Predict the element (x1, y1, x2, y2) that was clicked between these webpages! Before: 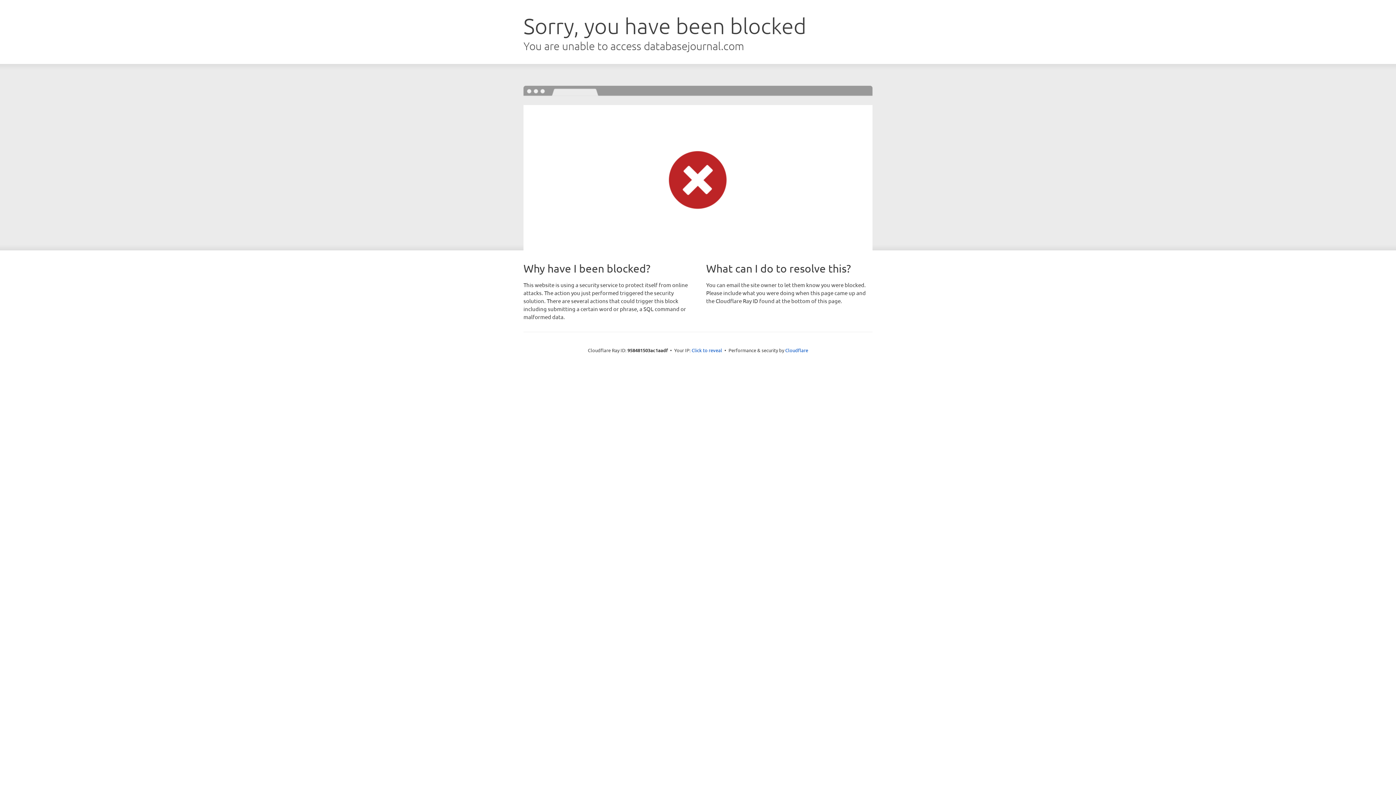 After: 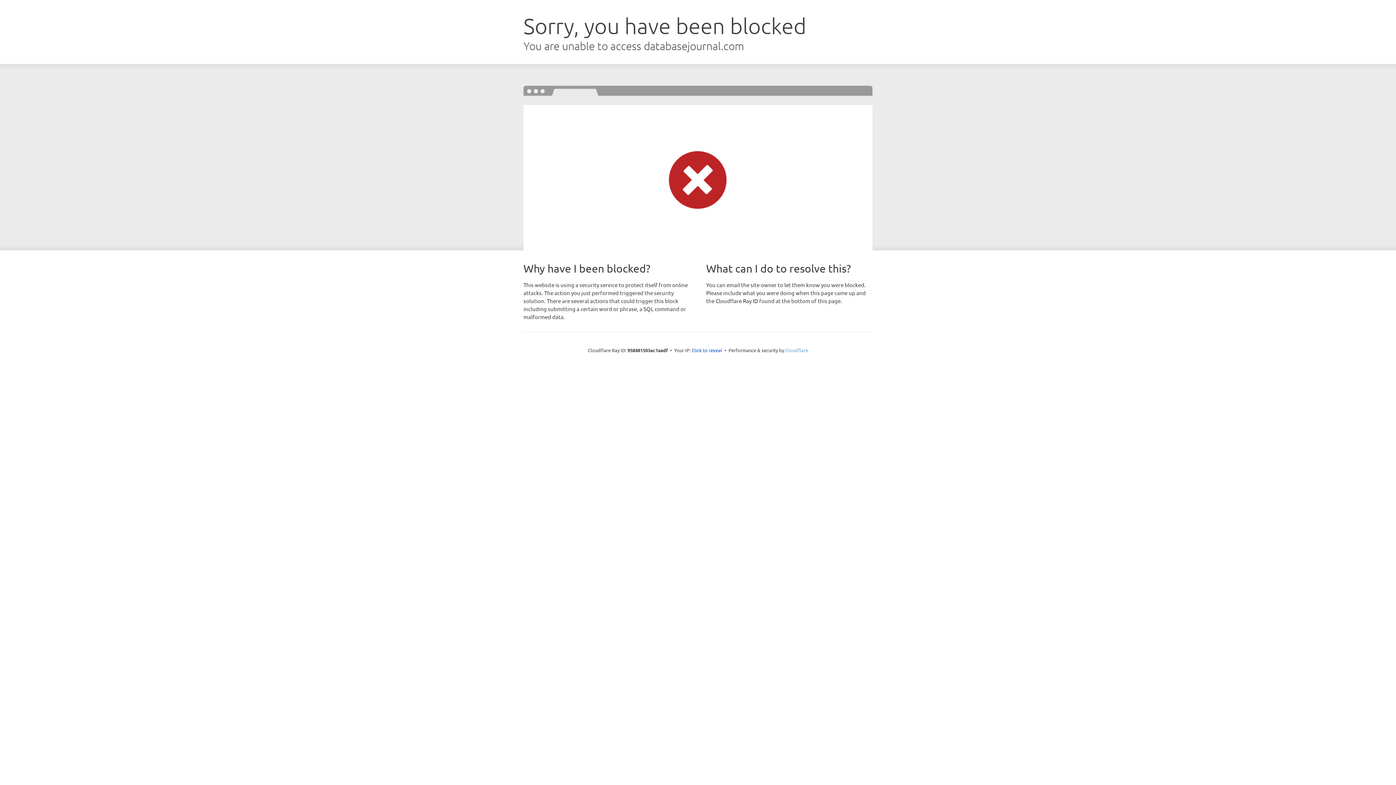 Action: label: Cloudflare bbox: (785, 347, 808, 353)